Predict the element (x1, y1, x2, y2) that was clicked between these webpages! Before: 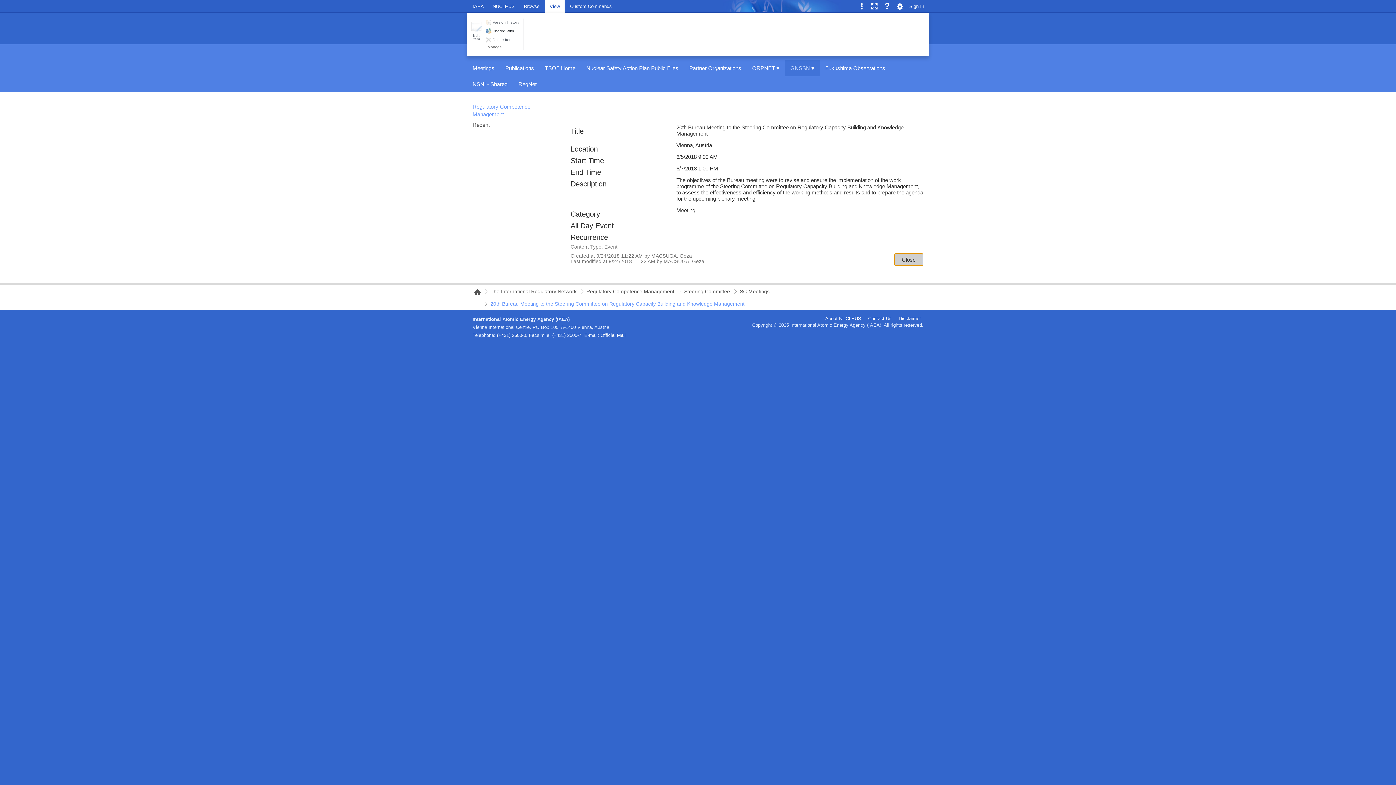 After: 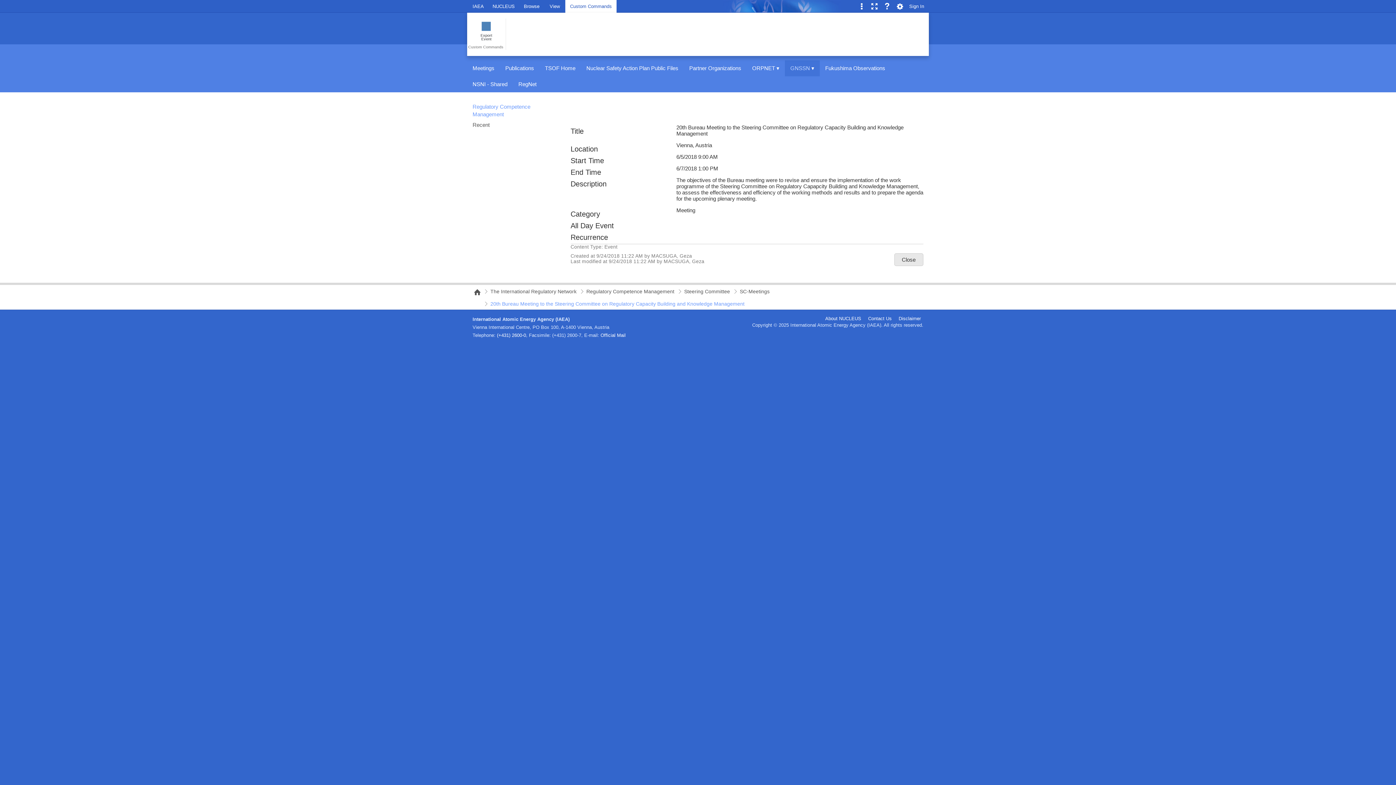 Action: bbox: (565, 0, 616, 13) label: Custom Commands
Tab 3 of 3.